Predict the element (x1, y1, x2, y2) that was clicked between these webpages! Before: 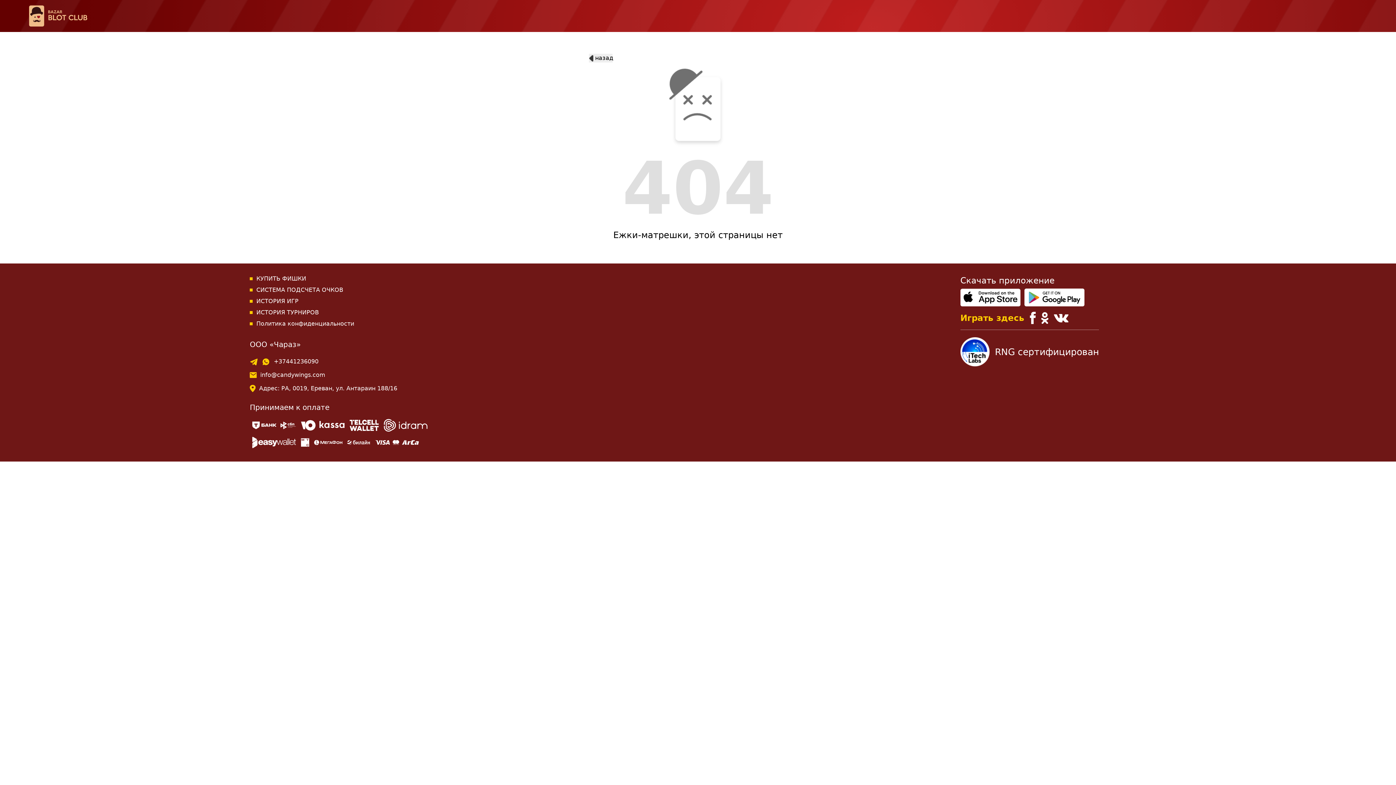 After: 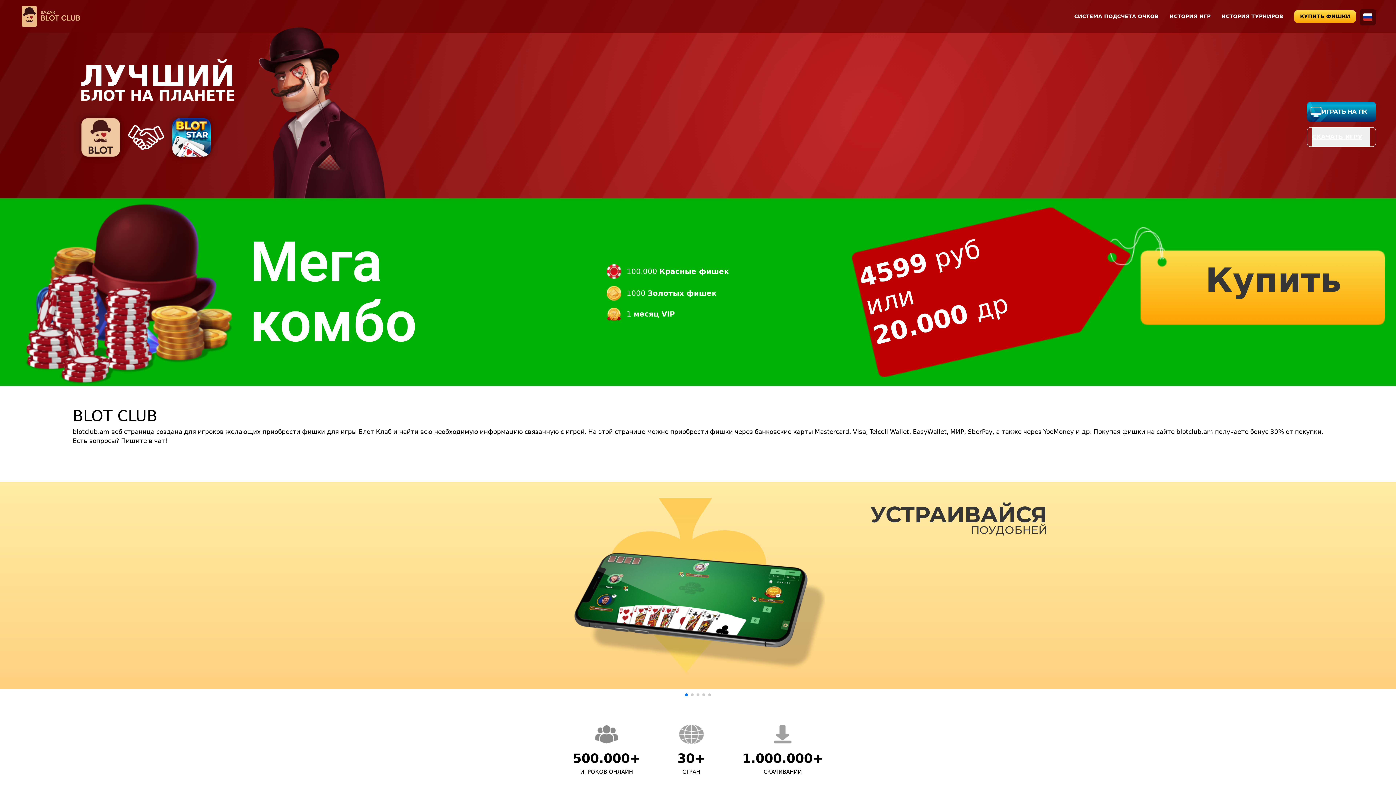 Action: bbox: (29, 5, 87, 26)